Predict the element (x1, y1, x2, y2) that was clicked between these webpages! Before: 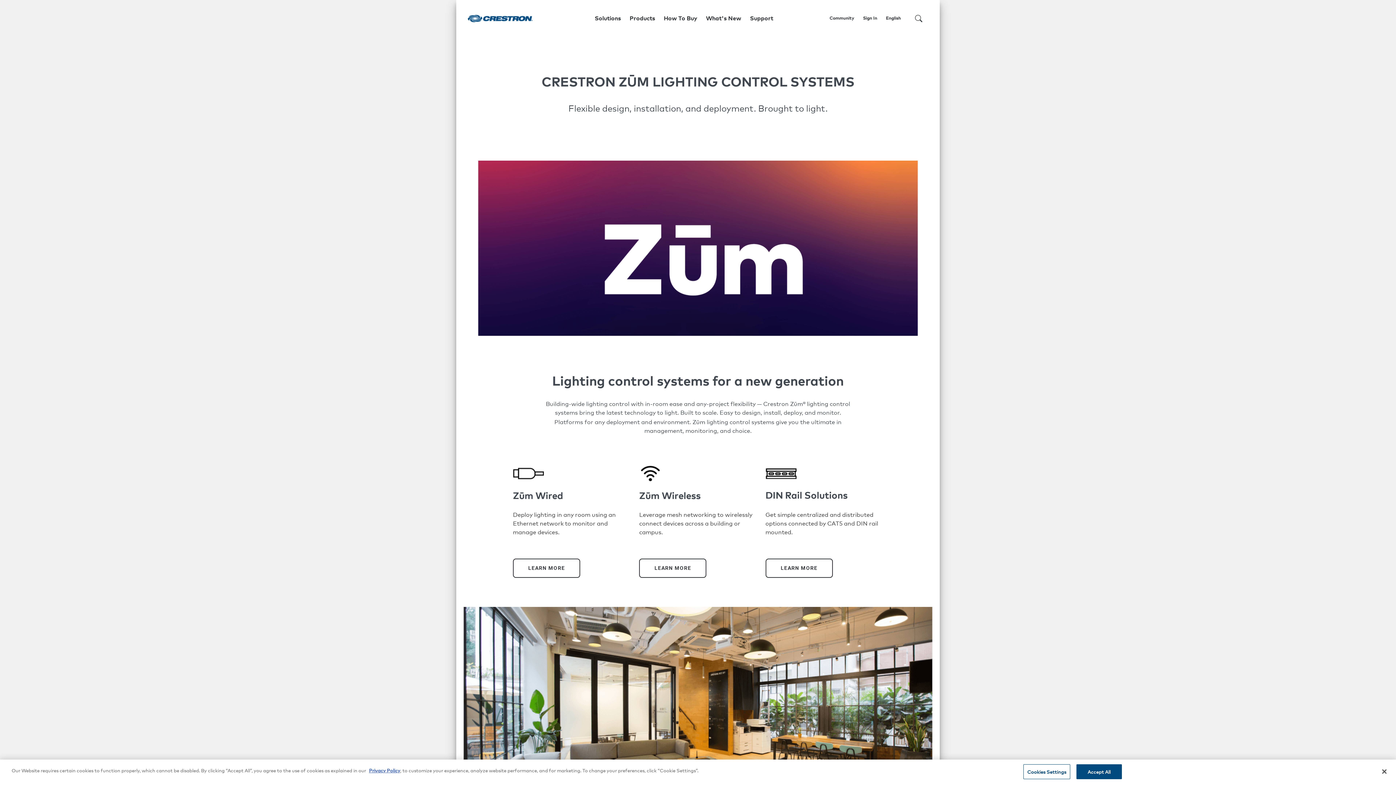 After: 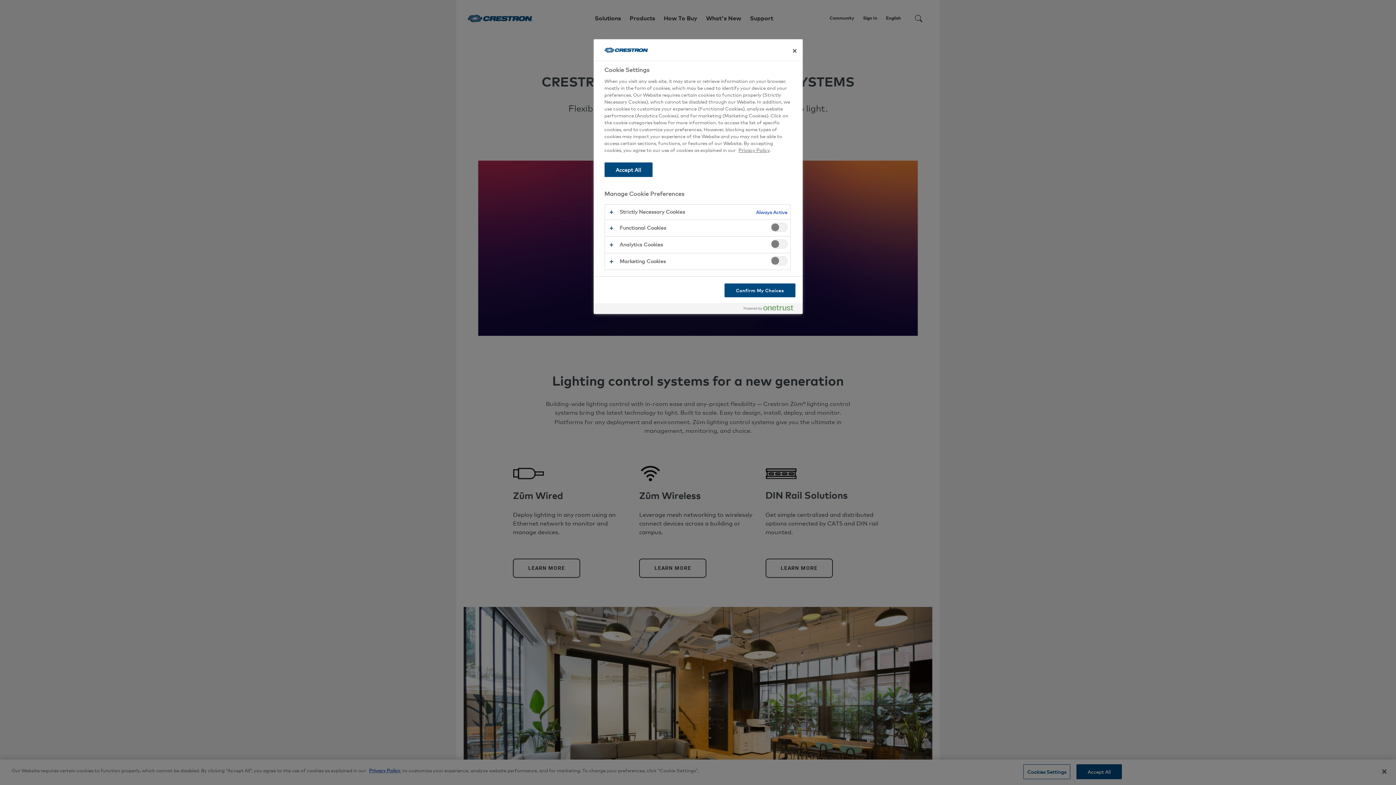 Action: bbox: (1023, 764, 1070, 779) label: Cookies Settings